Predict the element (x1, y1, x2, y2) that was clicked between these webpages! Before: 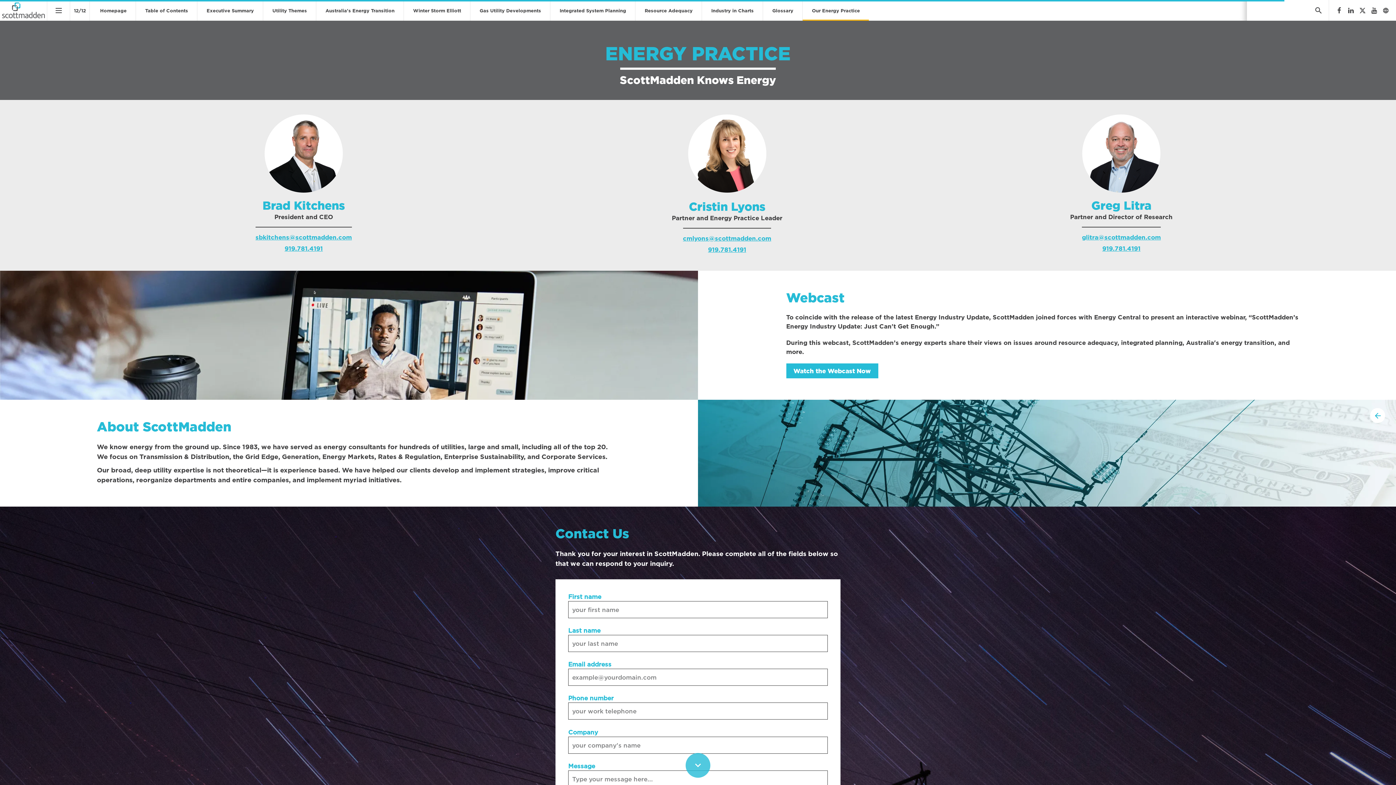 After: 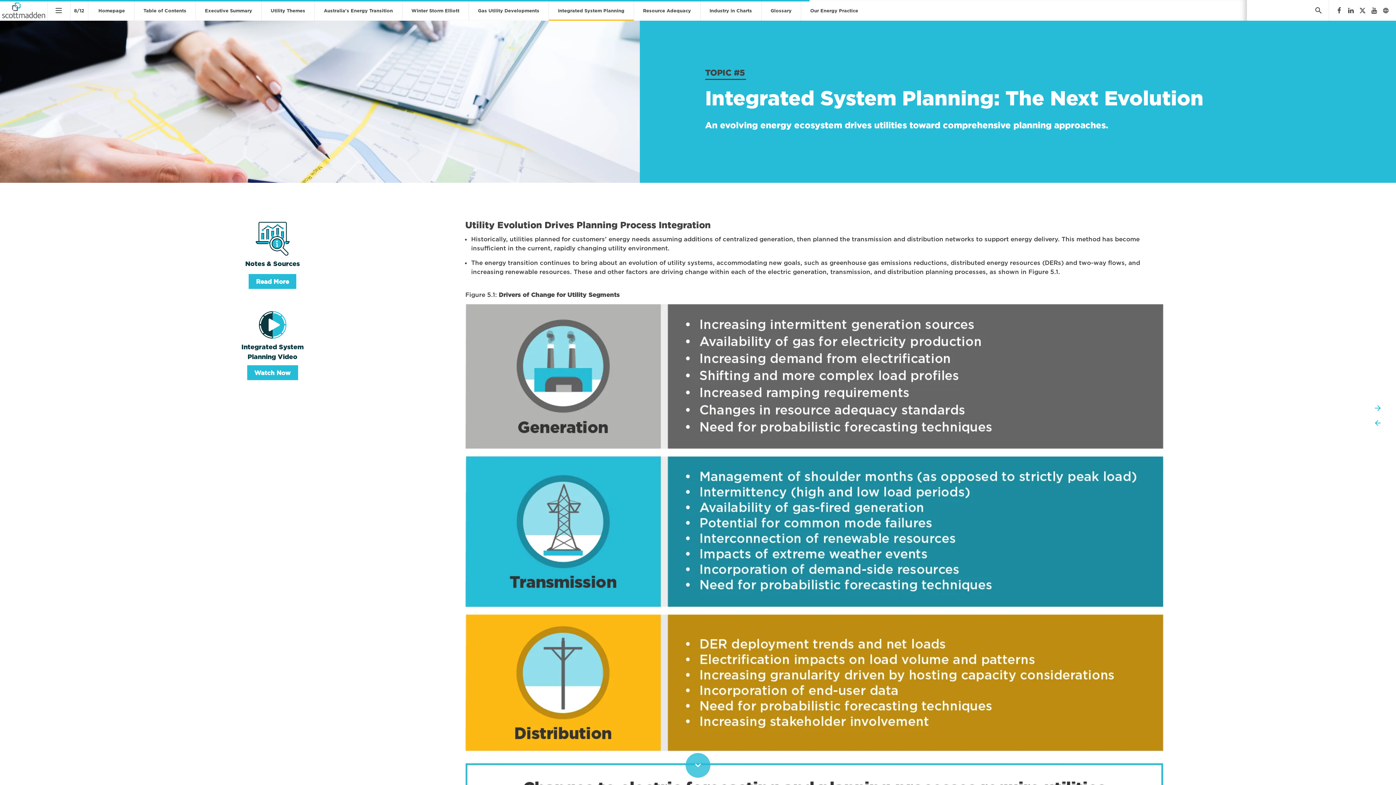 Action: bbox: (550, 0, 635, 20) label: Integrated System Planning